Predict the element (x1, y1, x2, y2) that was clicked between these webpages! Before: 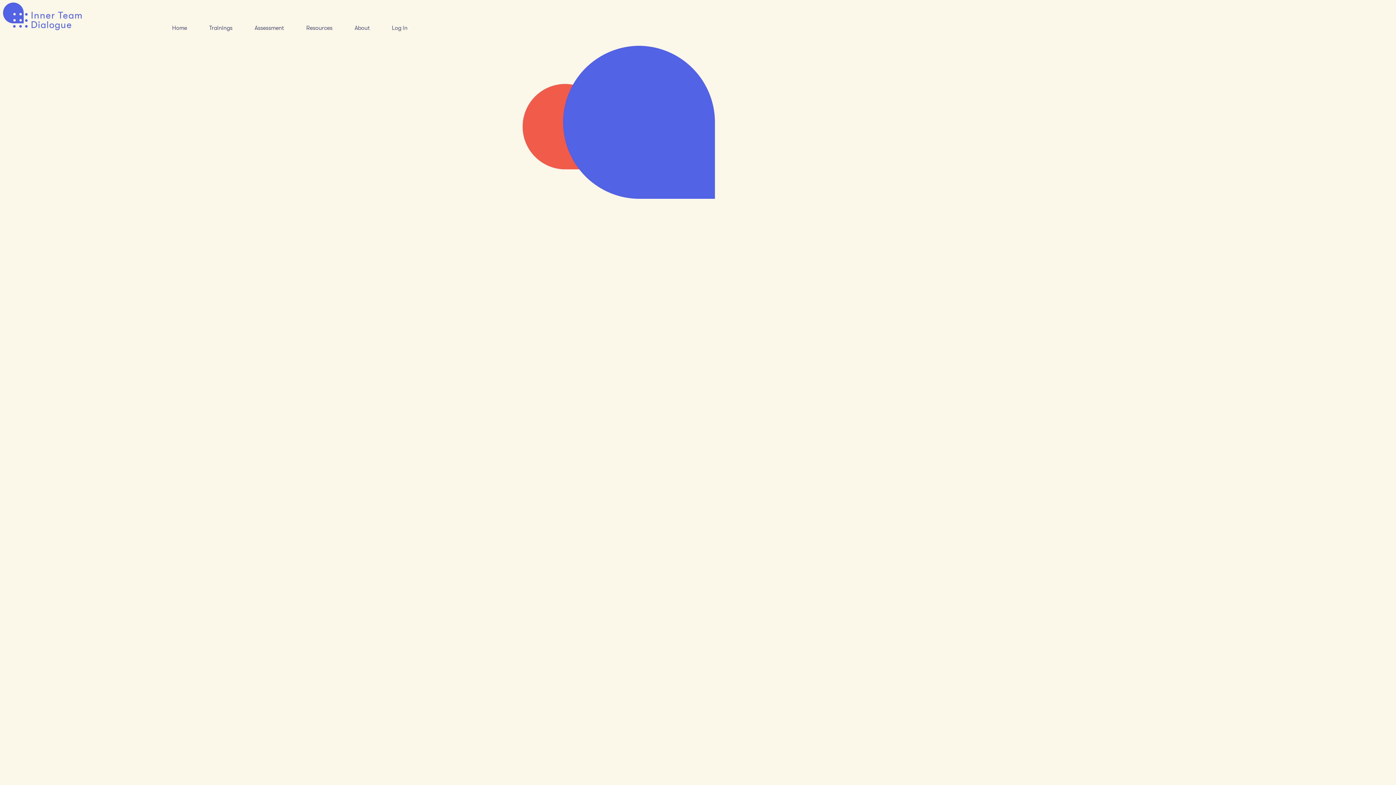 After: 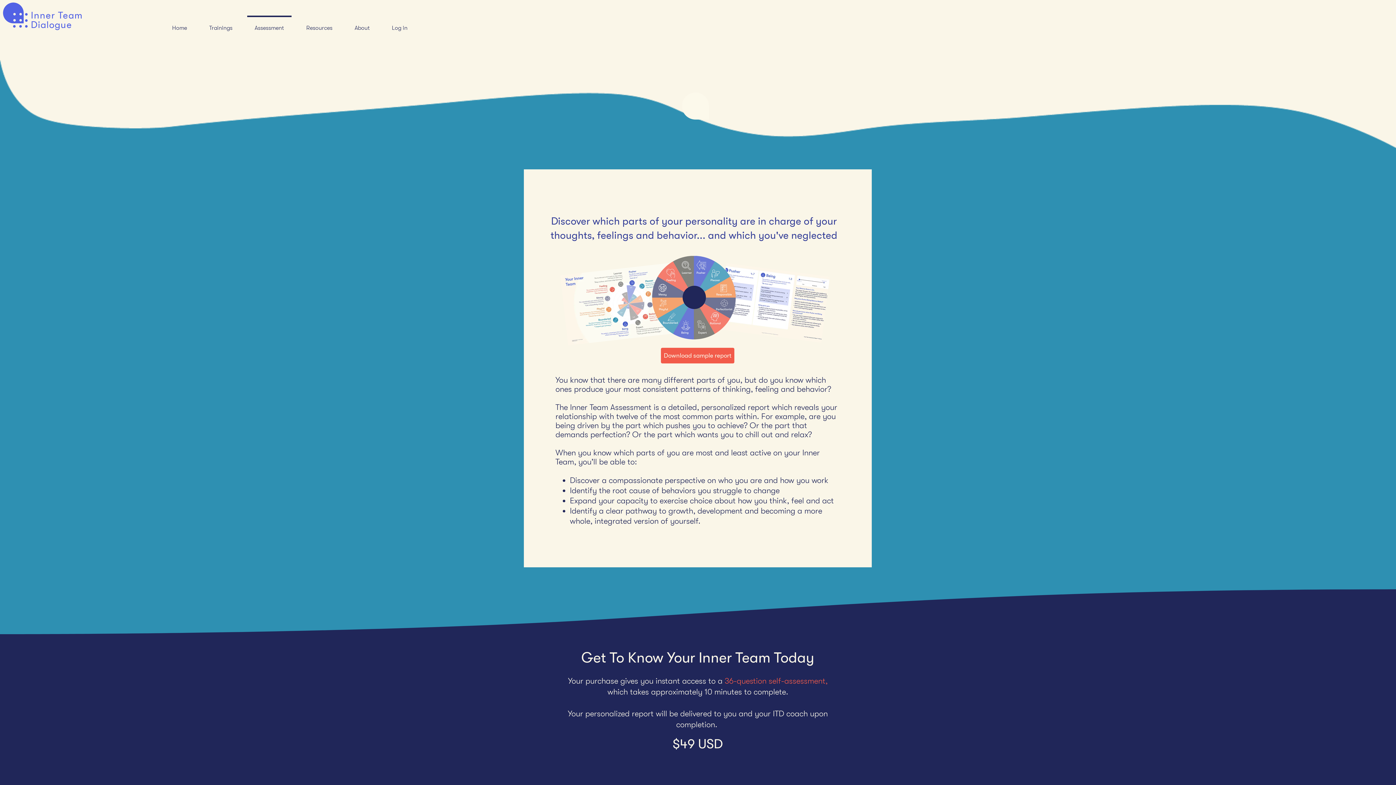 Action: label: Assessment bbox: (243, 15, 295, 33)